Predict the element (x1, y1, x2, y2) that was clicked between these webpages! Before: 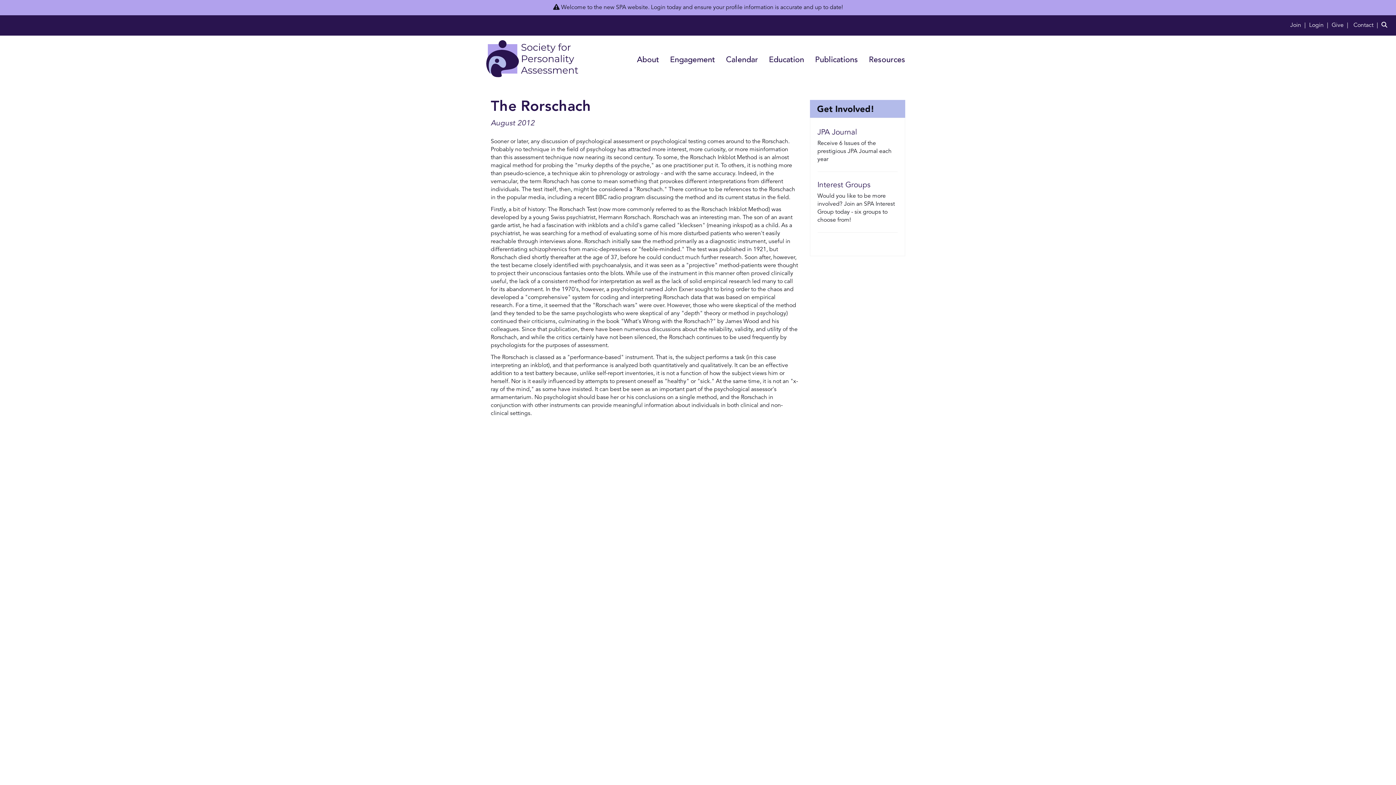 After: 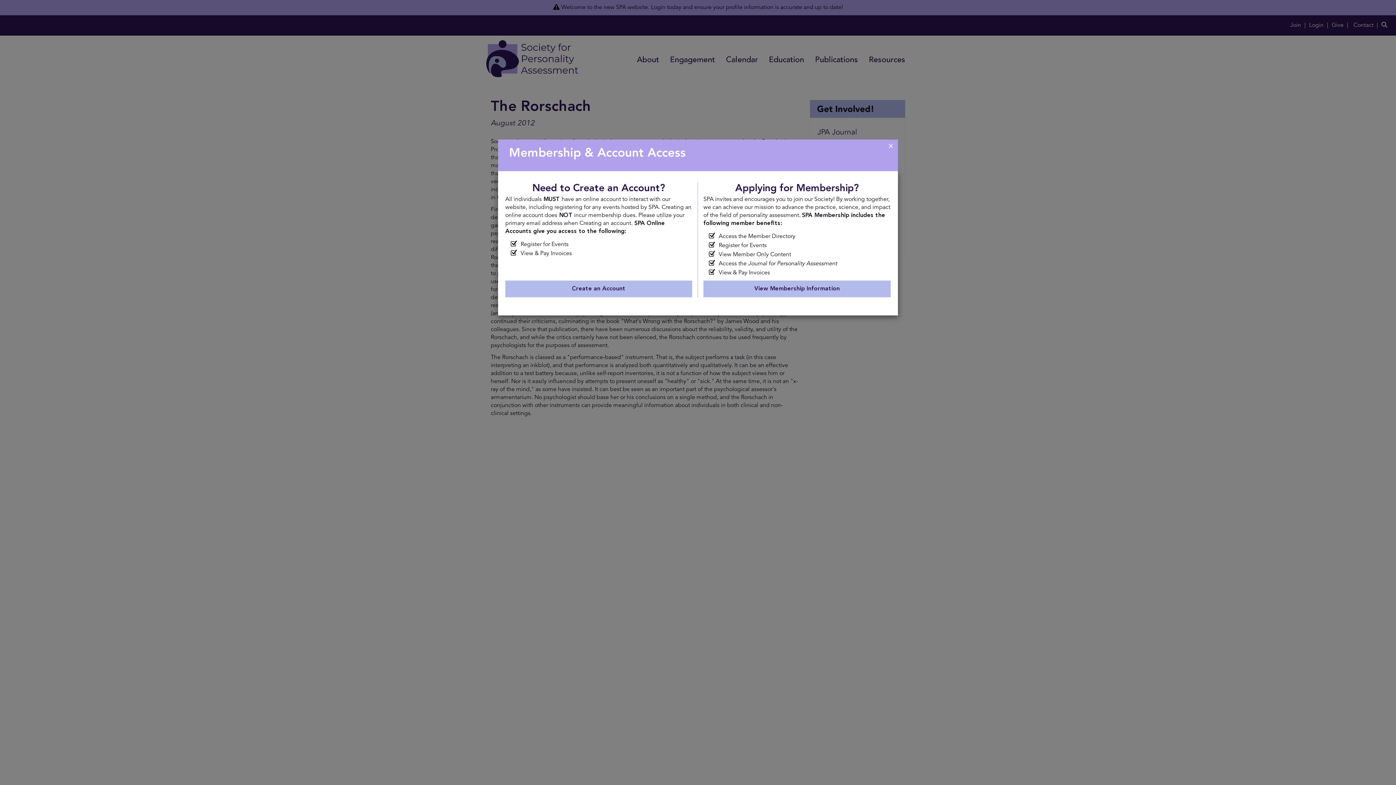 Action: bbox: (1290, 22, 1308, 28) label: Join 